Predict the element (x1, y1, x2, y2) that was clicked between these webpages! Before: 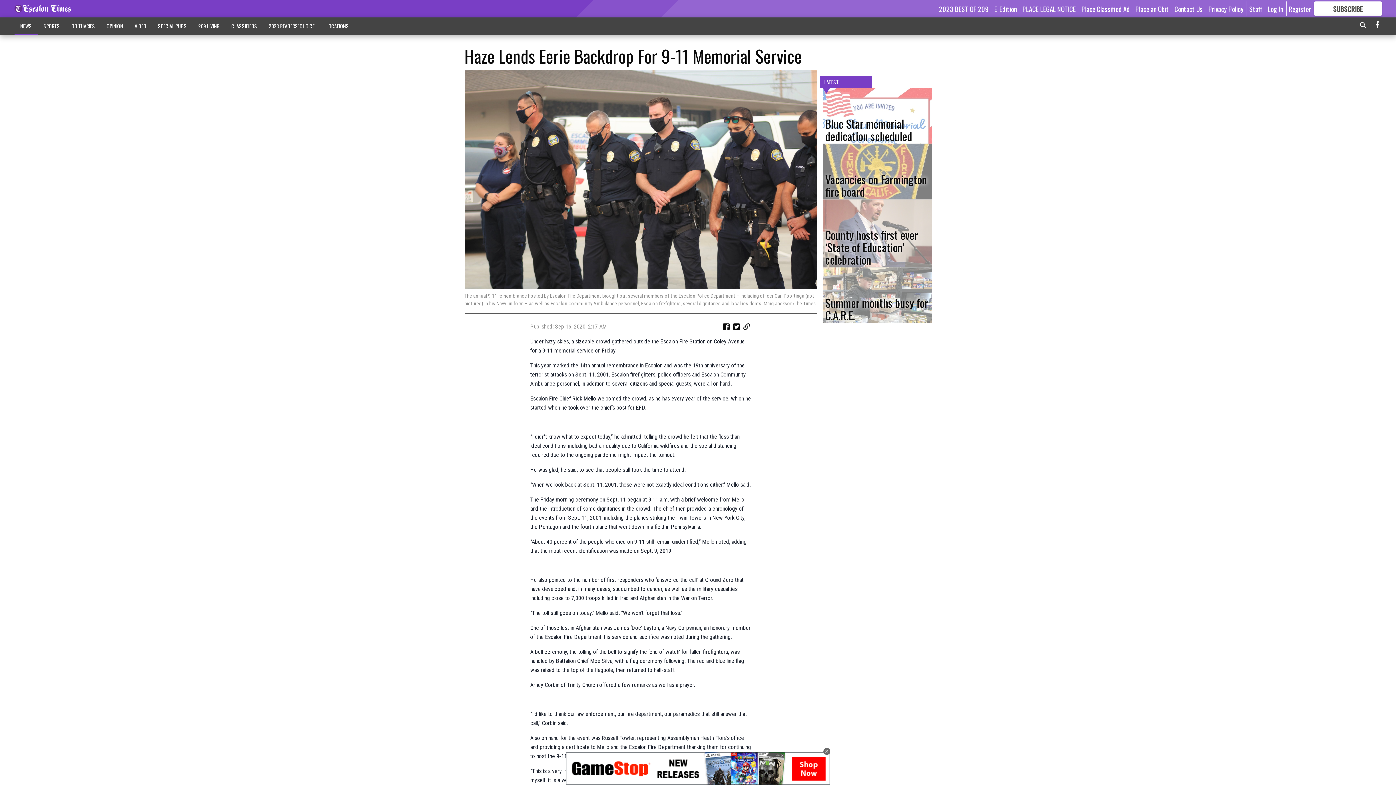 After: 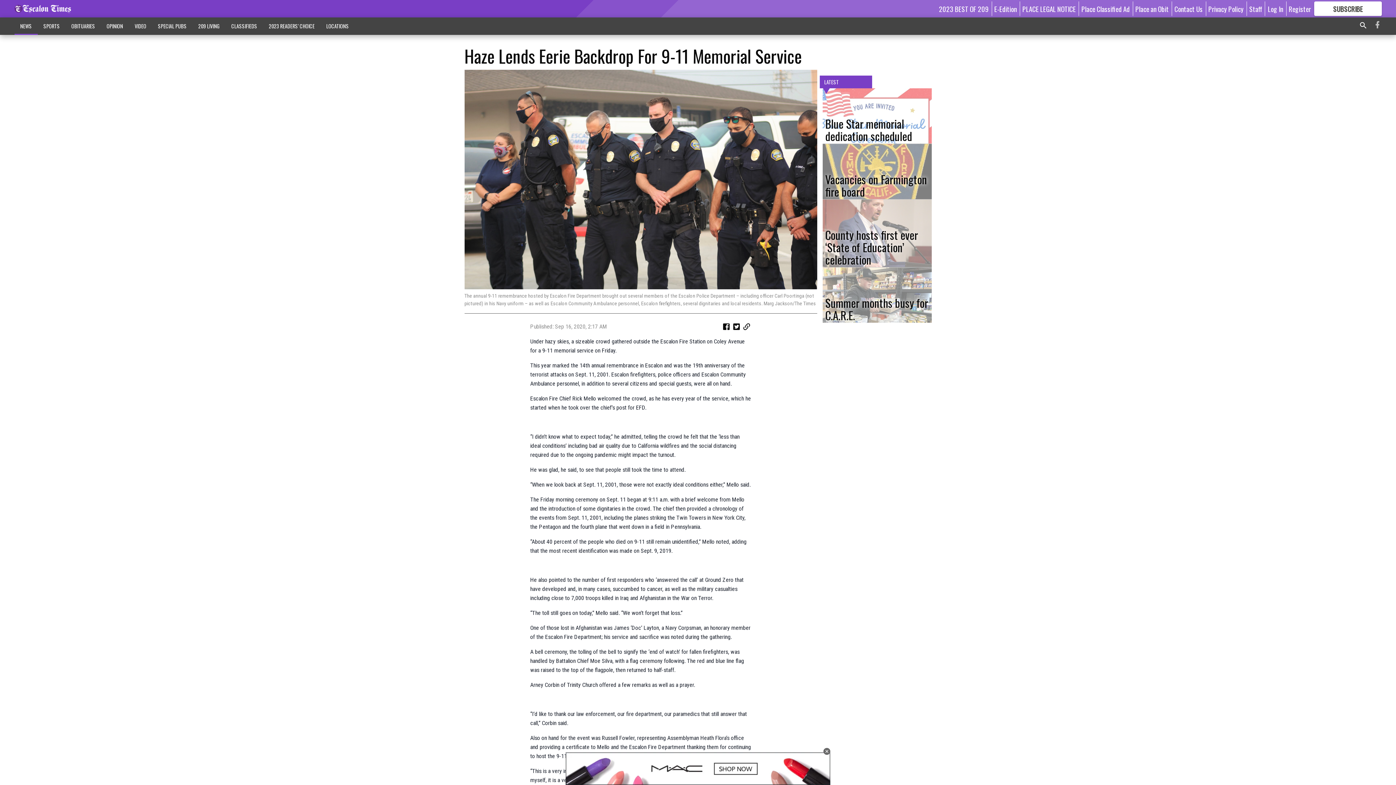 Action: bbox: (1373, 19, 1382, 32)